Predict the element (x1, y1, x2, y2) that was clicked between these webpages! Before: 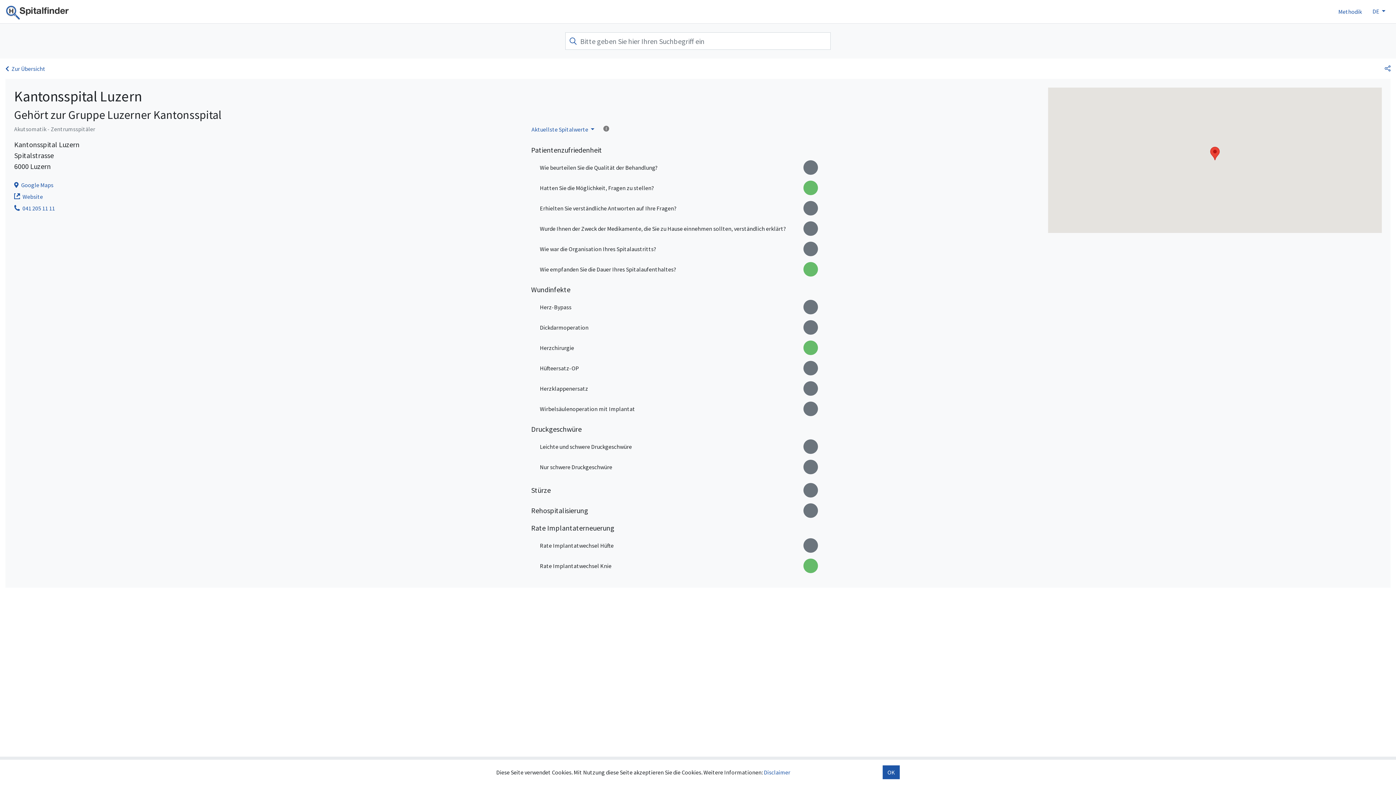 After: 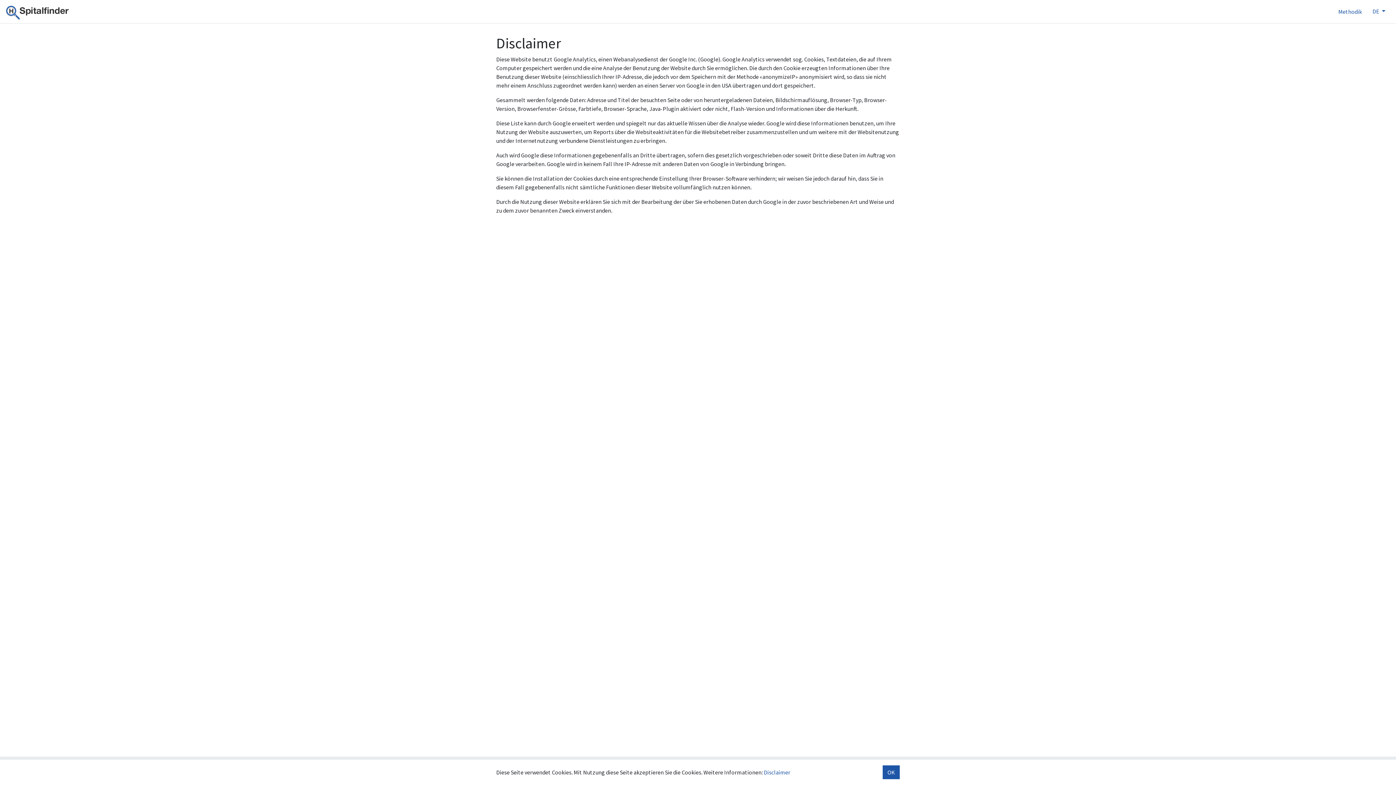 Action: bbox: (764, 769, 790, 776) label: Disclaimer